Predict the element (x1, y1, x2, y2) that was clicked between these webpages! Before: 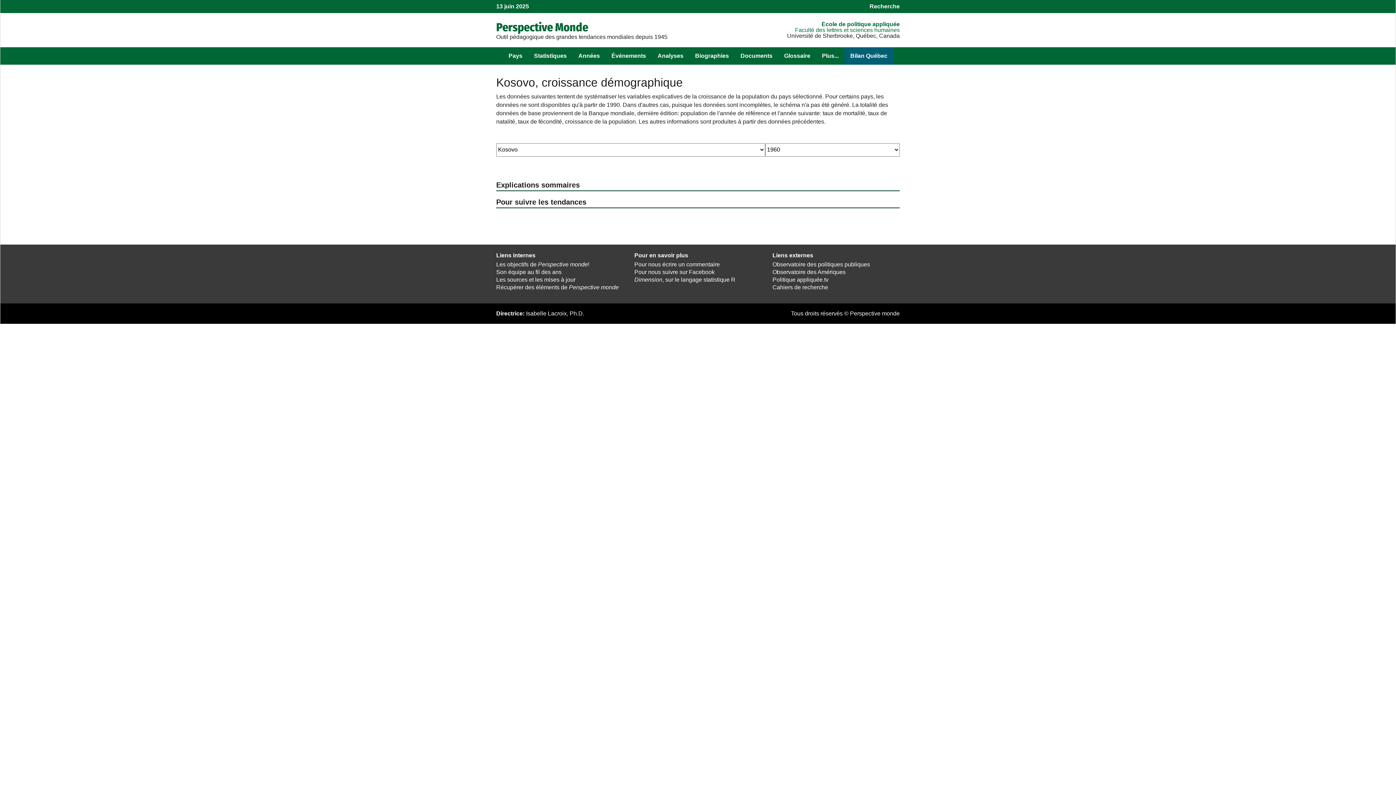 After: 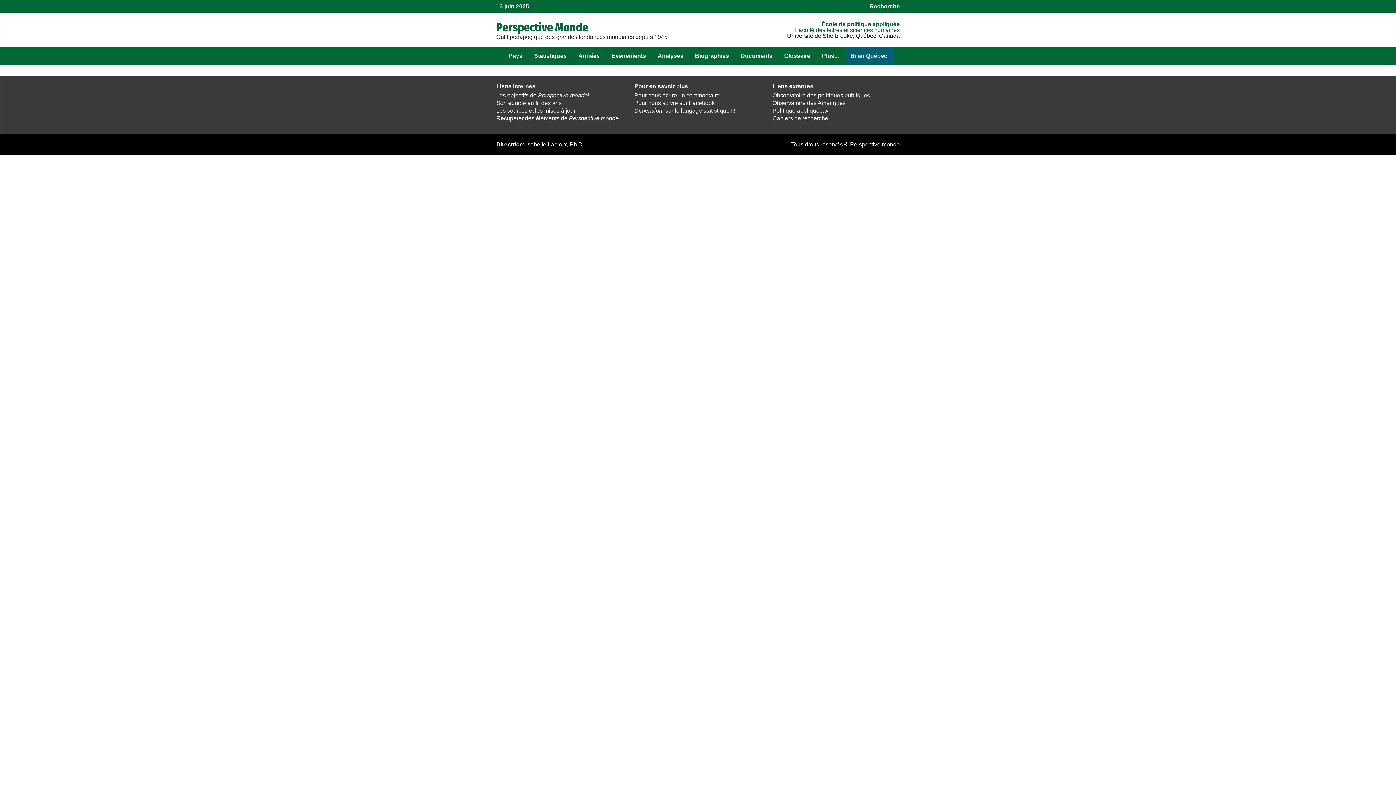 Action: label: Les objectifs de Perspective monde! bbox: (496, 261, 589, 267)